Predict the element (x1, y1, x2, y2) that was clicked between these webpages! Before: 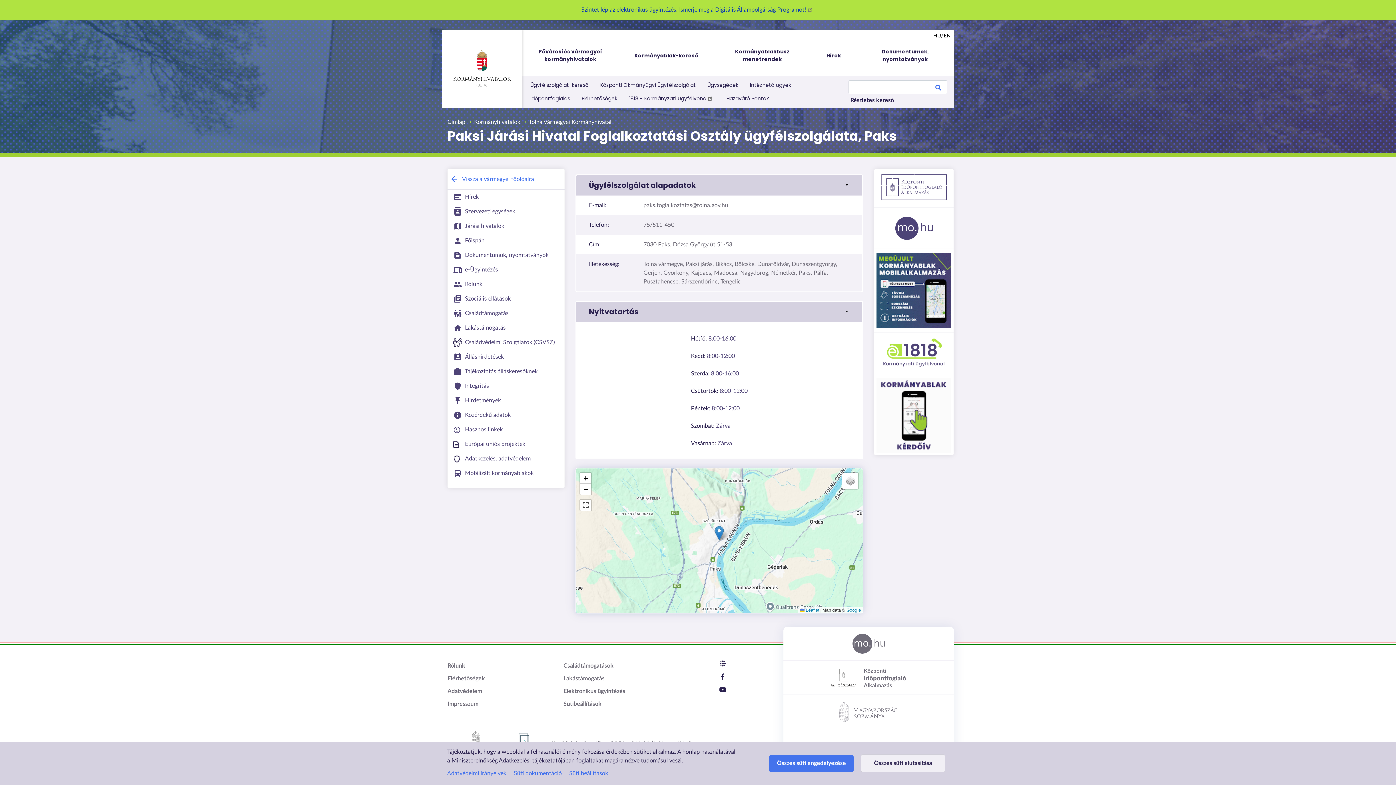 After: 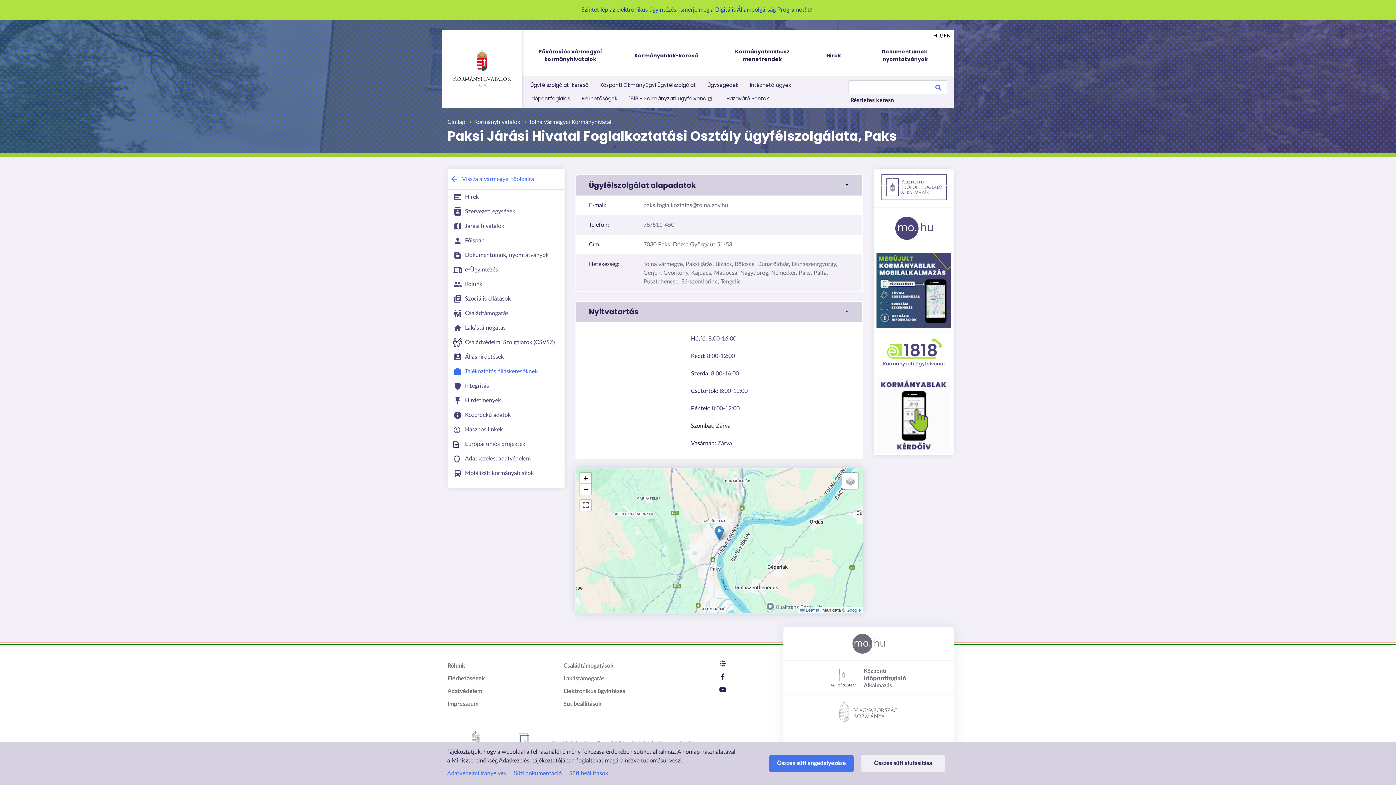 Action: bbox: (447, 364, 564, 378) label: Tájékoztatás álláskeresőknek